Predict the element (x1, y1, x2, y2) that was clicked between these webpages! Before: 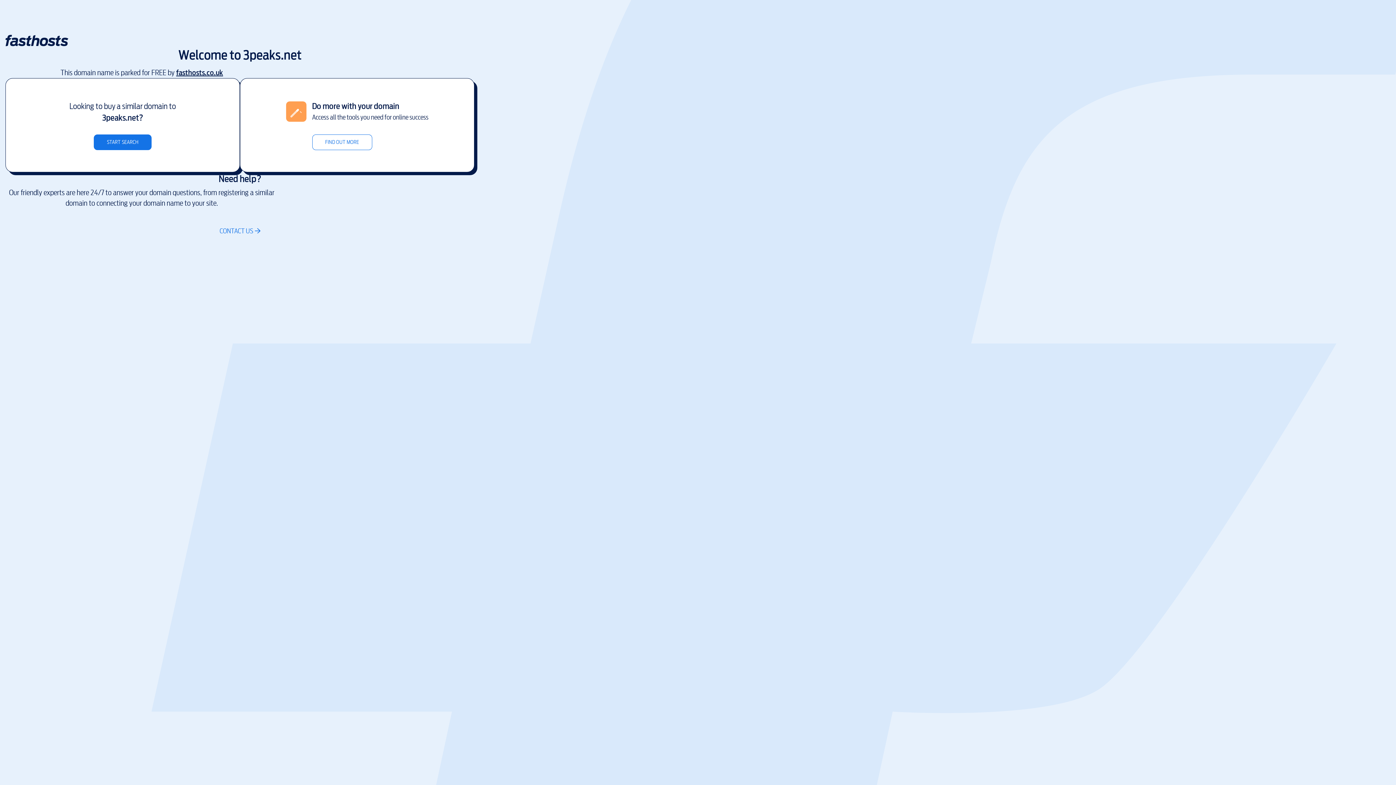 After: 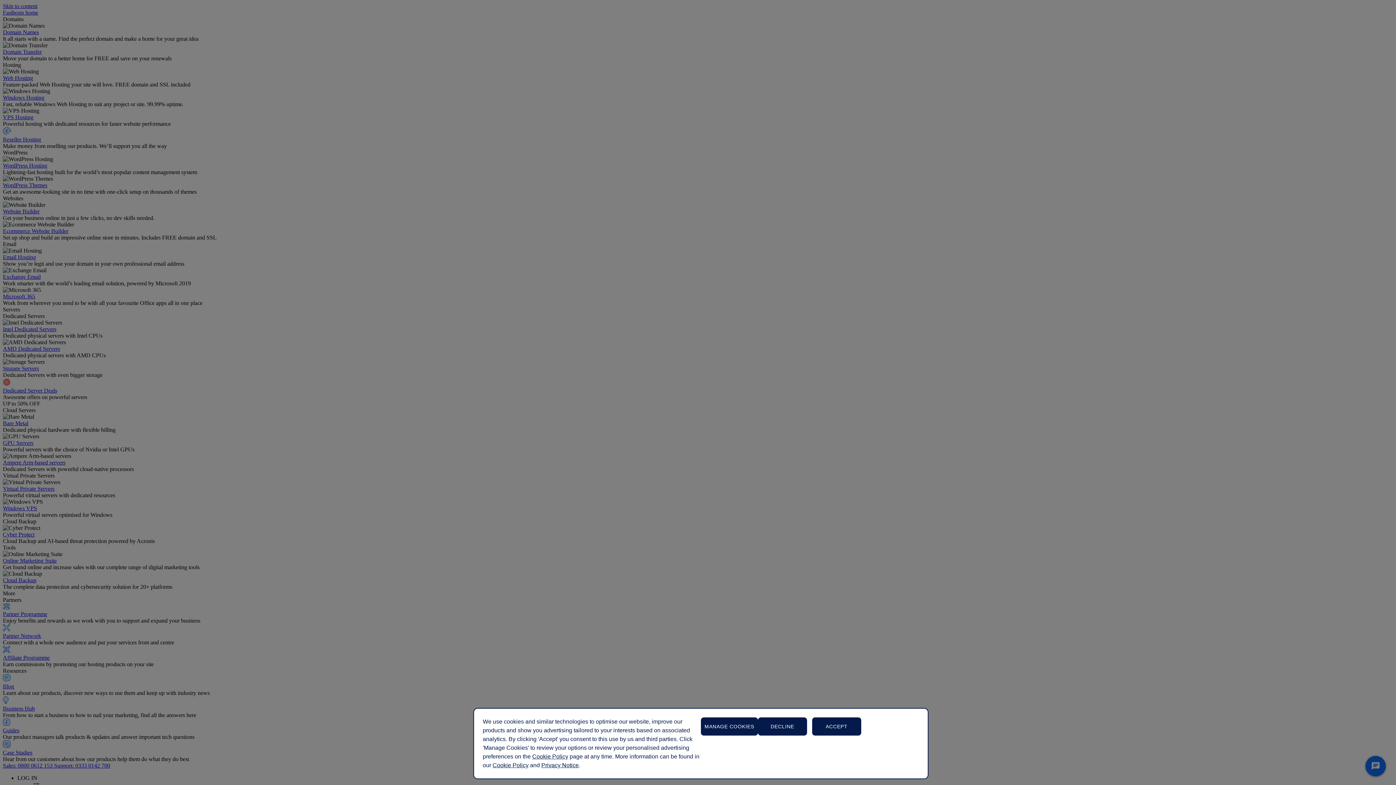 Action: bbox: (5, 42, 68, 47)